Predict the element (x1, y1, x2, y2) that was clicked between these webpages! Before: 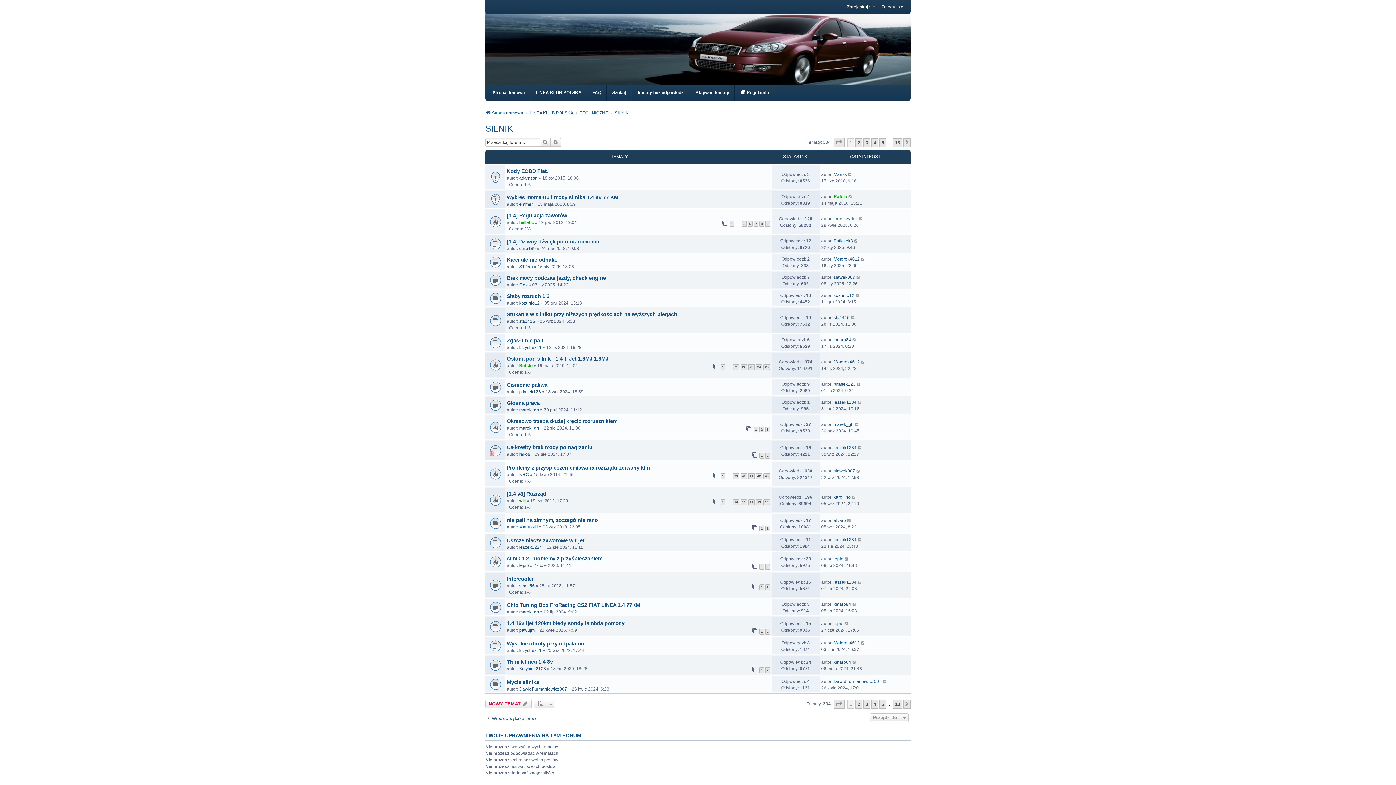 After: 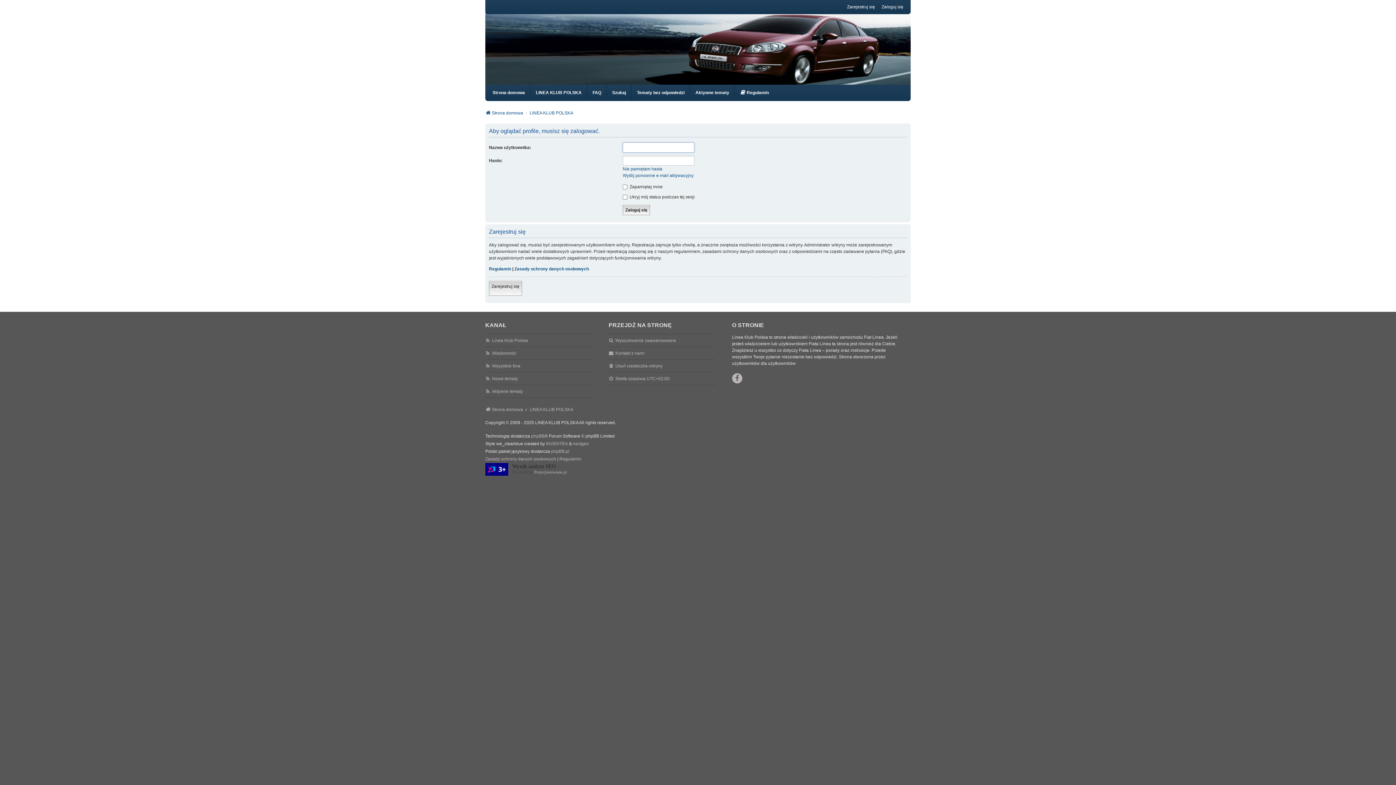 Action: label: DawidFurmaniewicz007 bbox: (833, 678, 881, 685)